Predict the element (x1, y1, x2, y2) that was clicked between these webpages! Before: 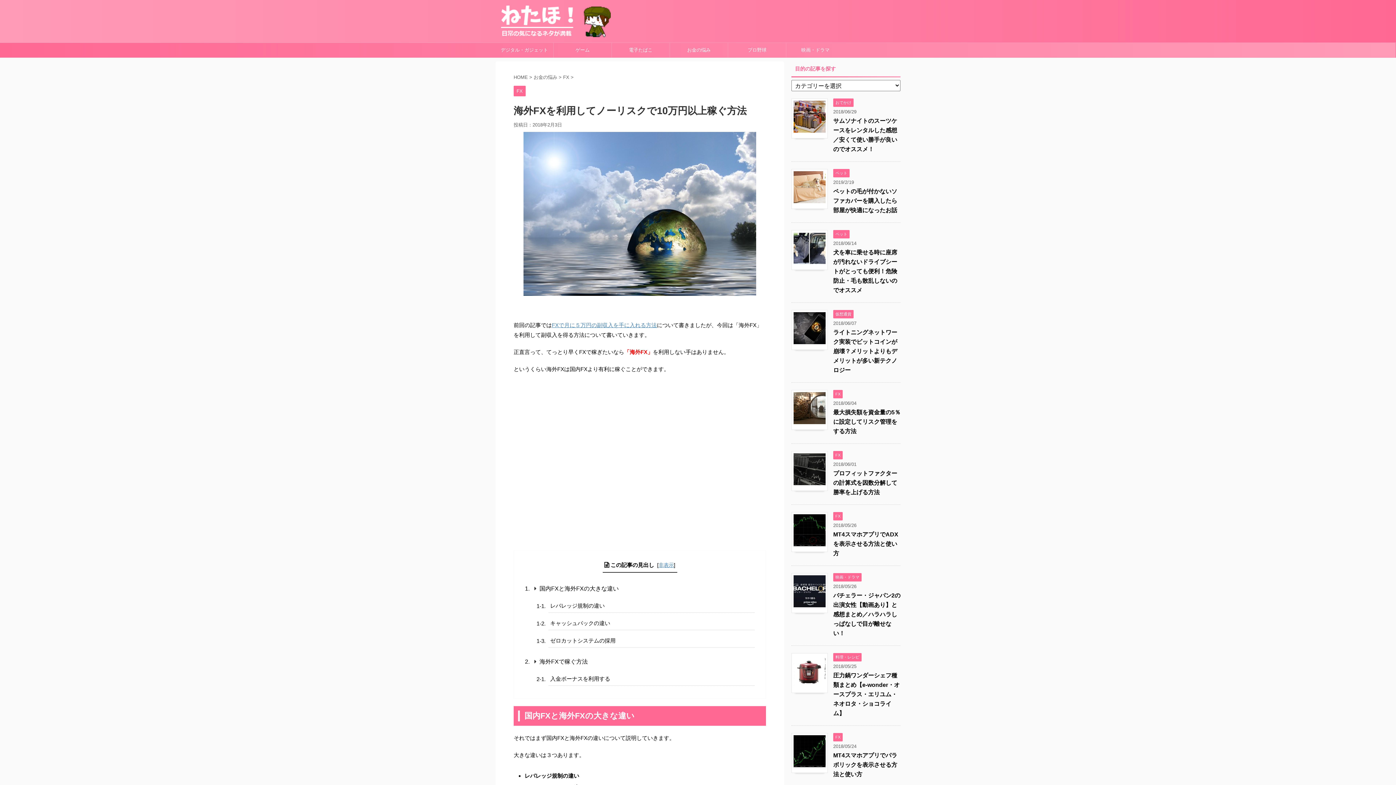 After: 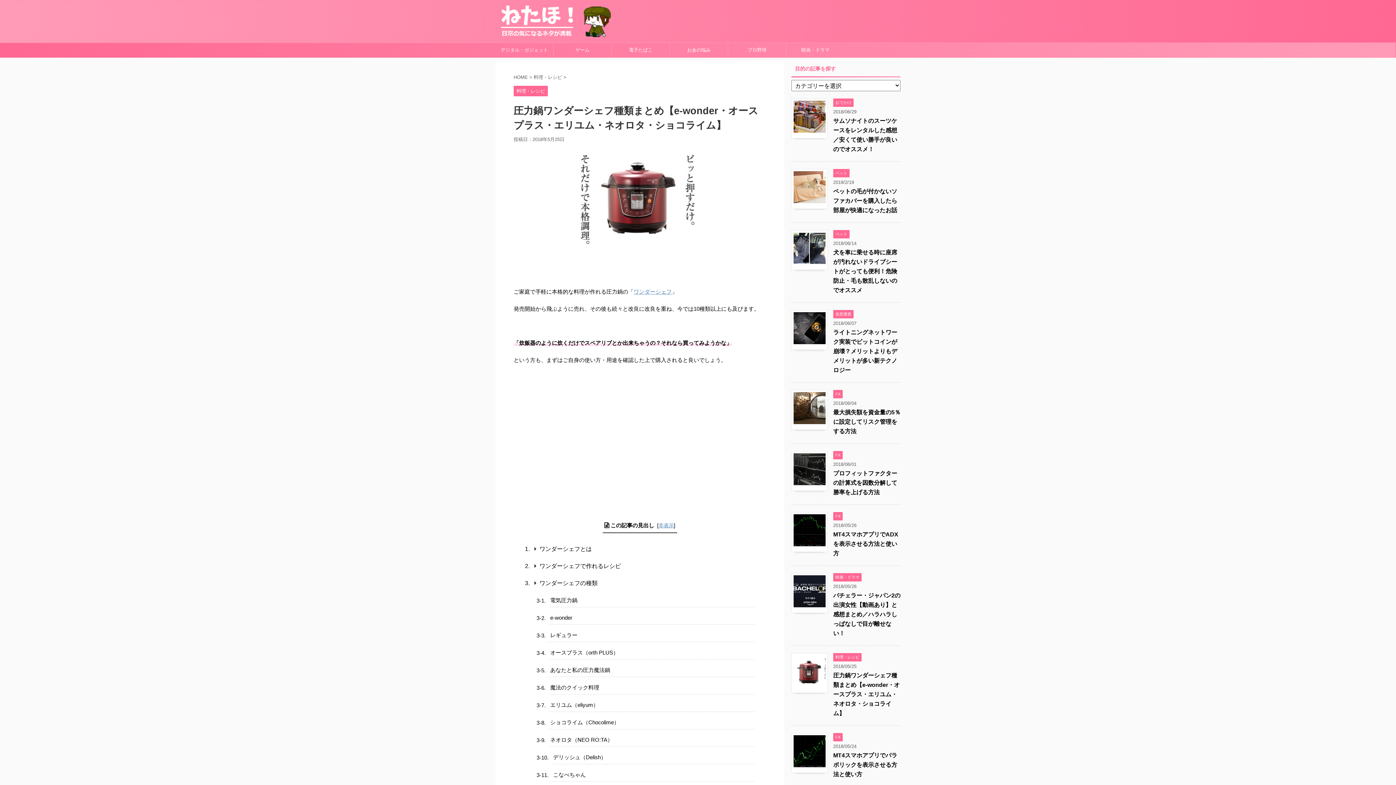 Action: bbox: (793, 681, 825, 687)